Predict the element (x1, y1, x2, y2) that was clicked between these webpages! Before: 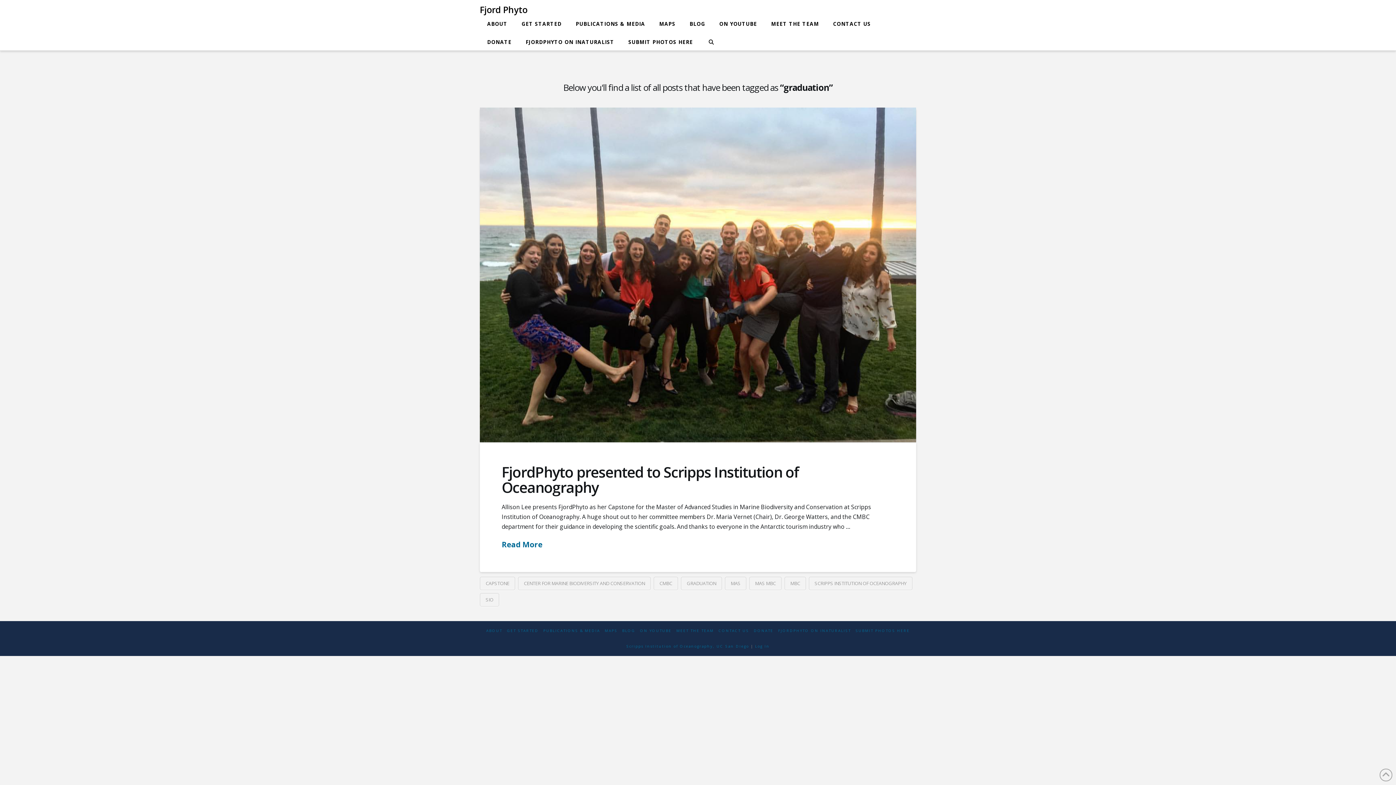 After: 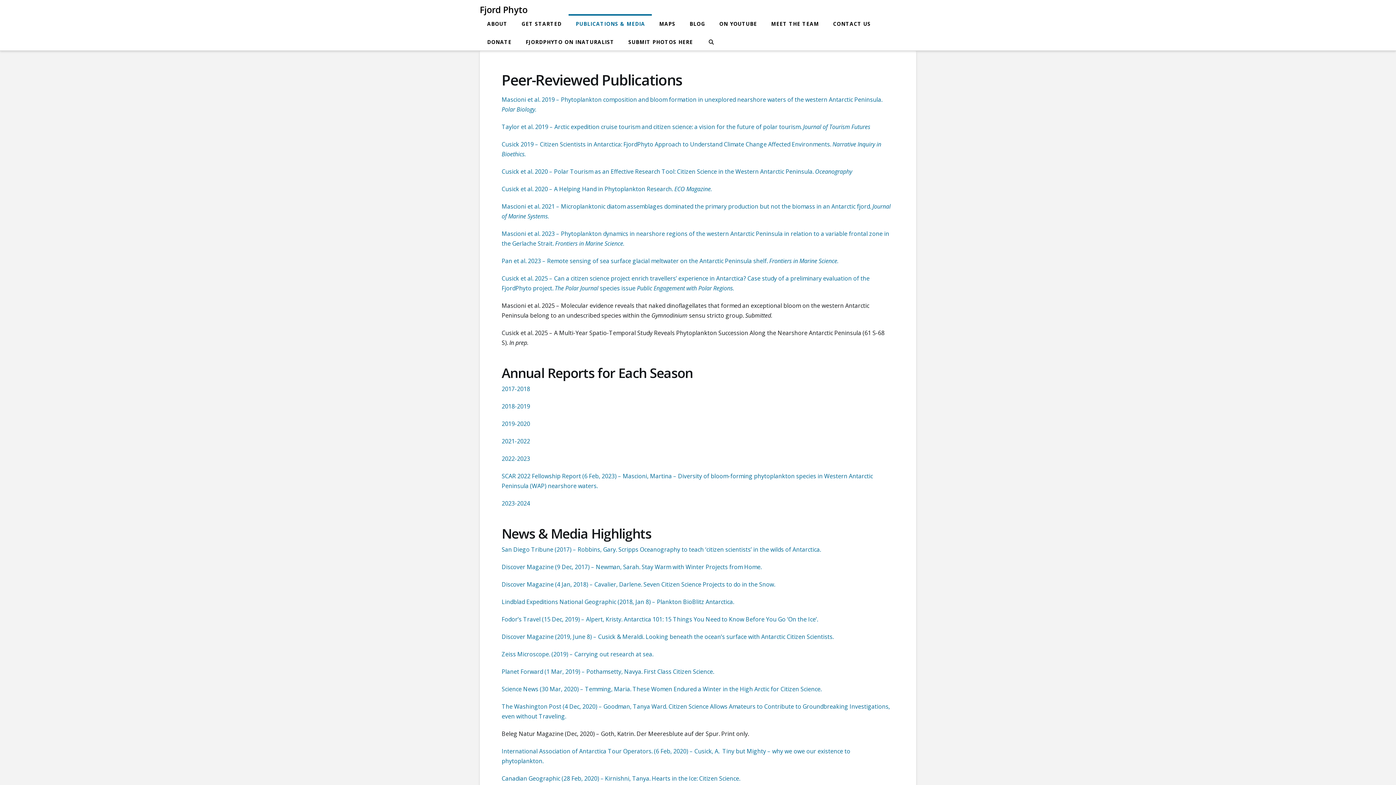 Action: bbox: (568, 14, 652, 32) label: PUBLICATIONS & MEDIA